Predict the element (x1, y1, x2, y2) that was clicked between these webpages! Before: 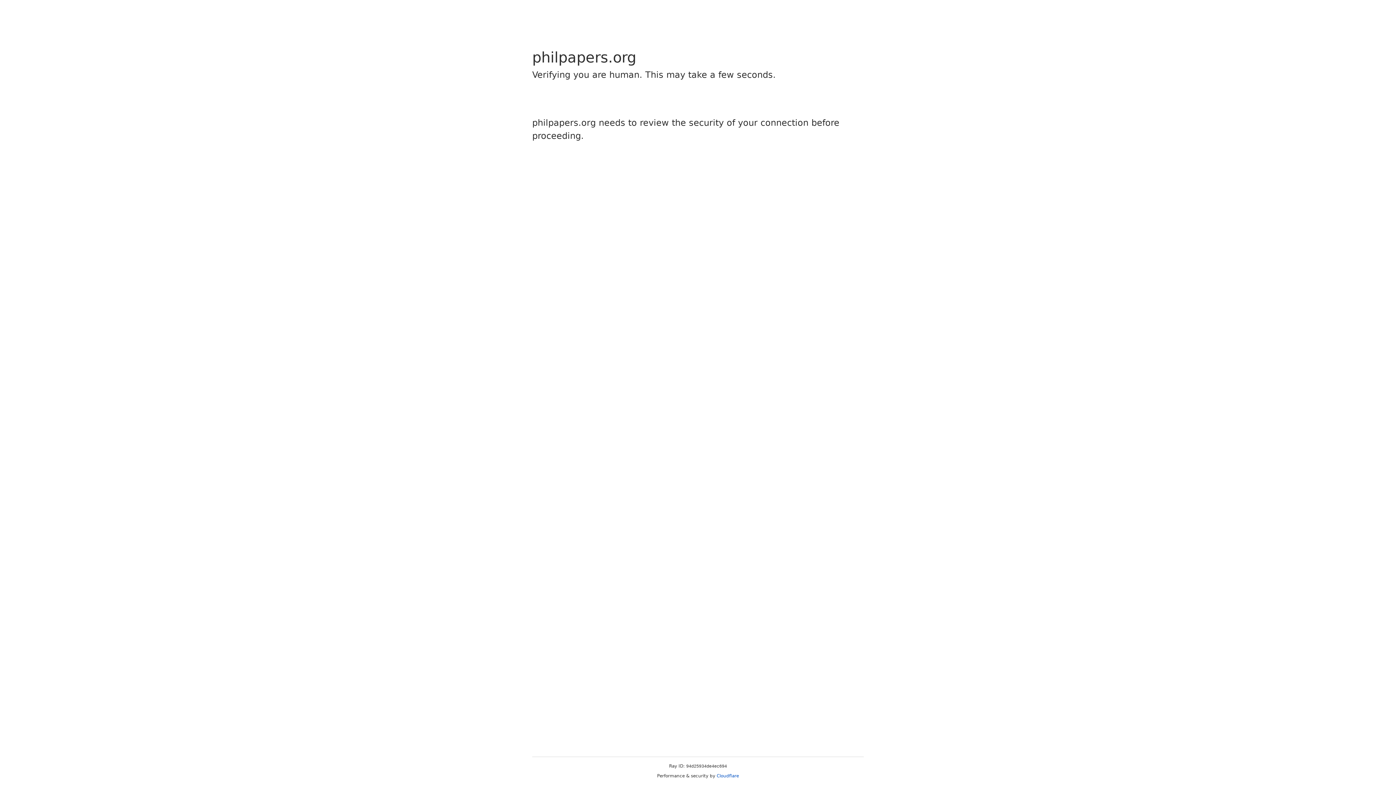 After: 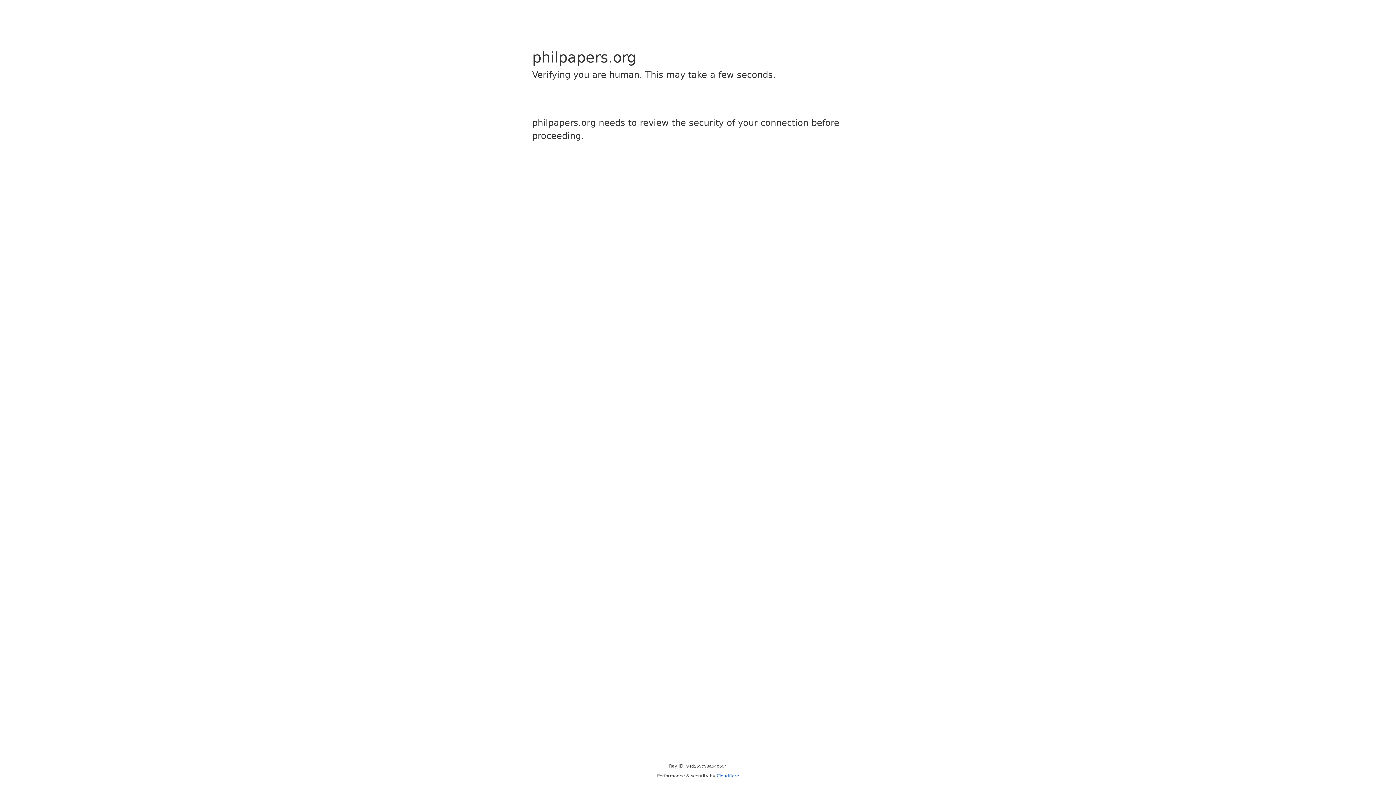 Action: label: Cloudflare bbox: (716, 773, 739, 778)